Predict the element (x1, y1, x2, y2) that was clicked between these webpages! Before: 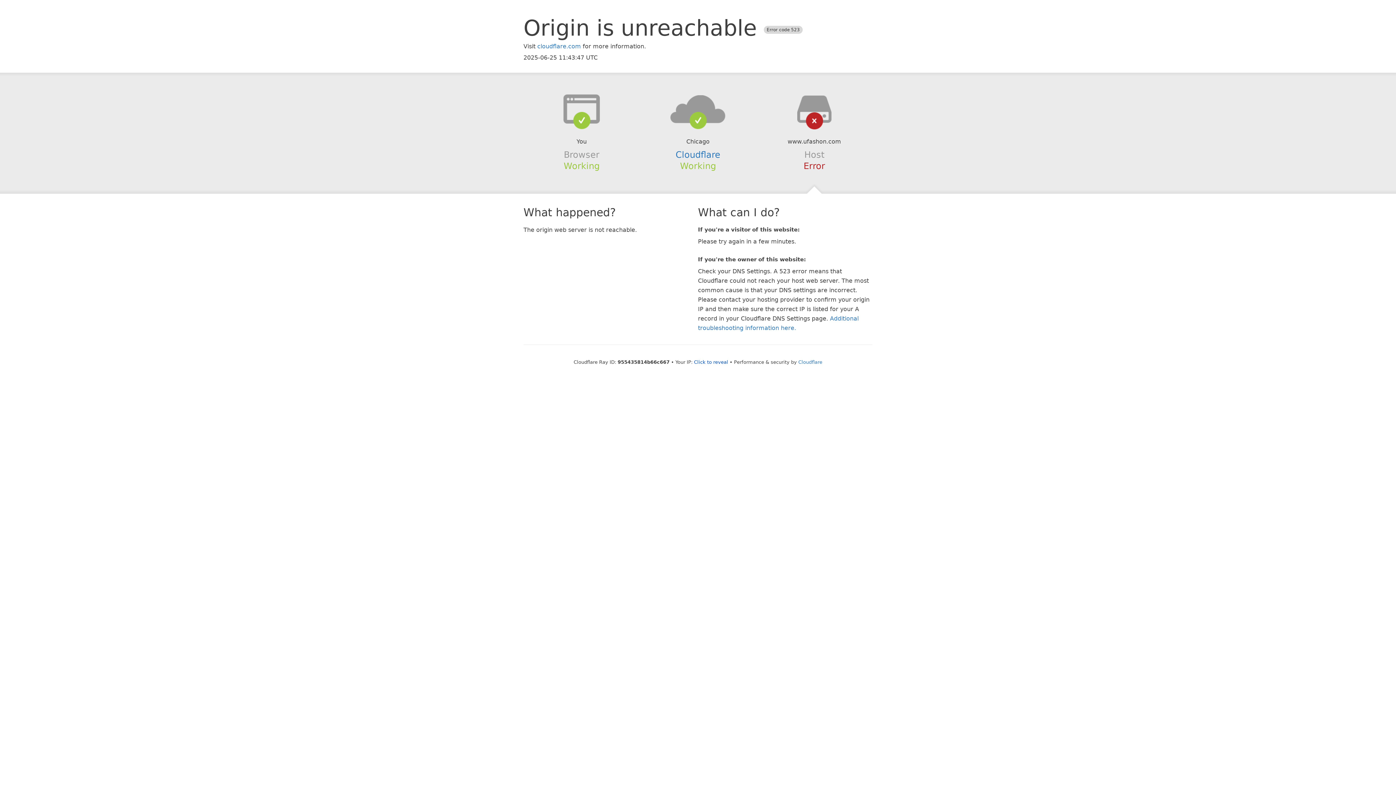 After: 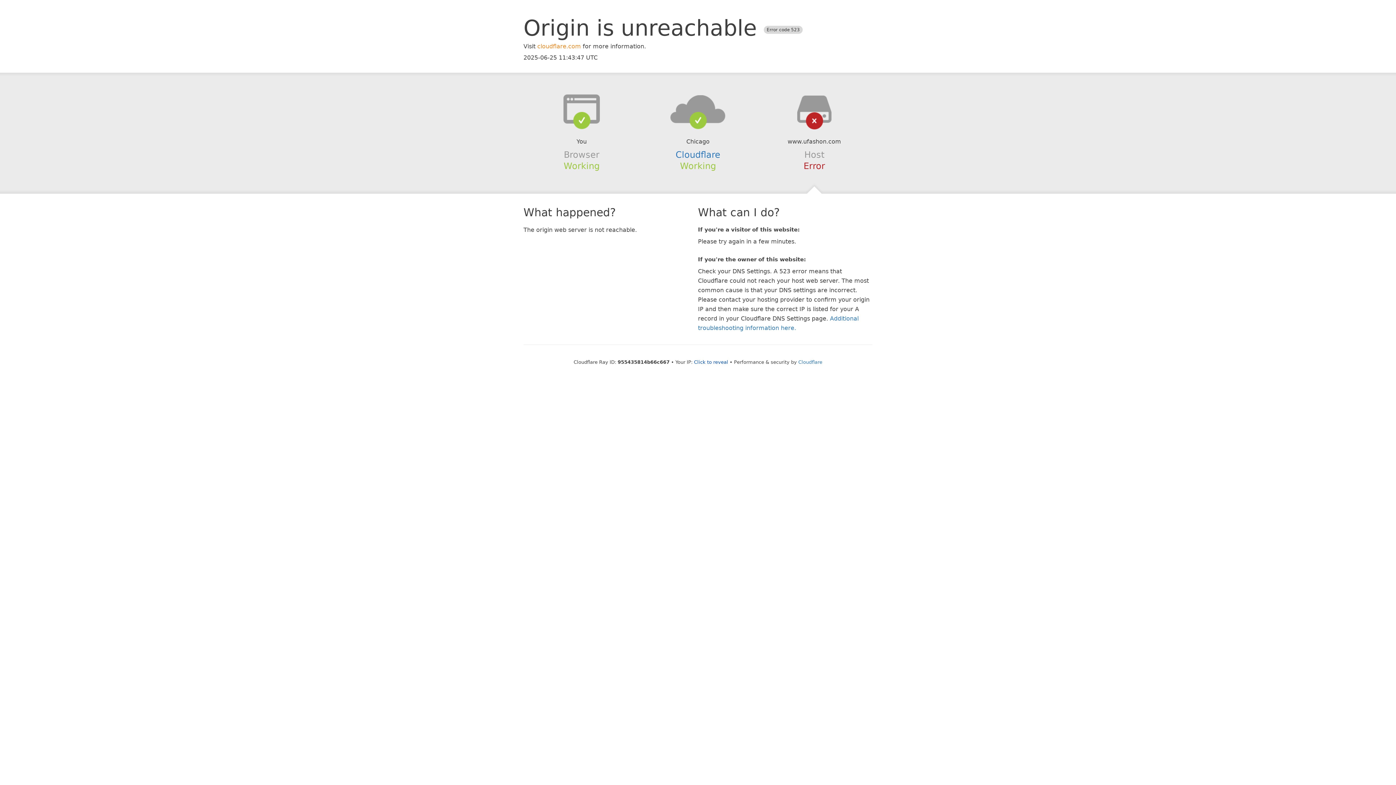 Action: bbox: (537, 42, 581, 49) label: cloudflare.com